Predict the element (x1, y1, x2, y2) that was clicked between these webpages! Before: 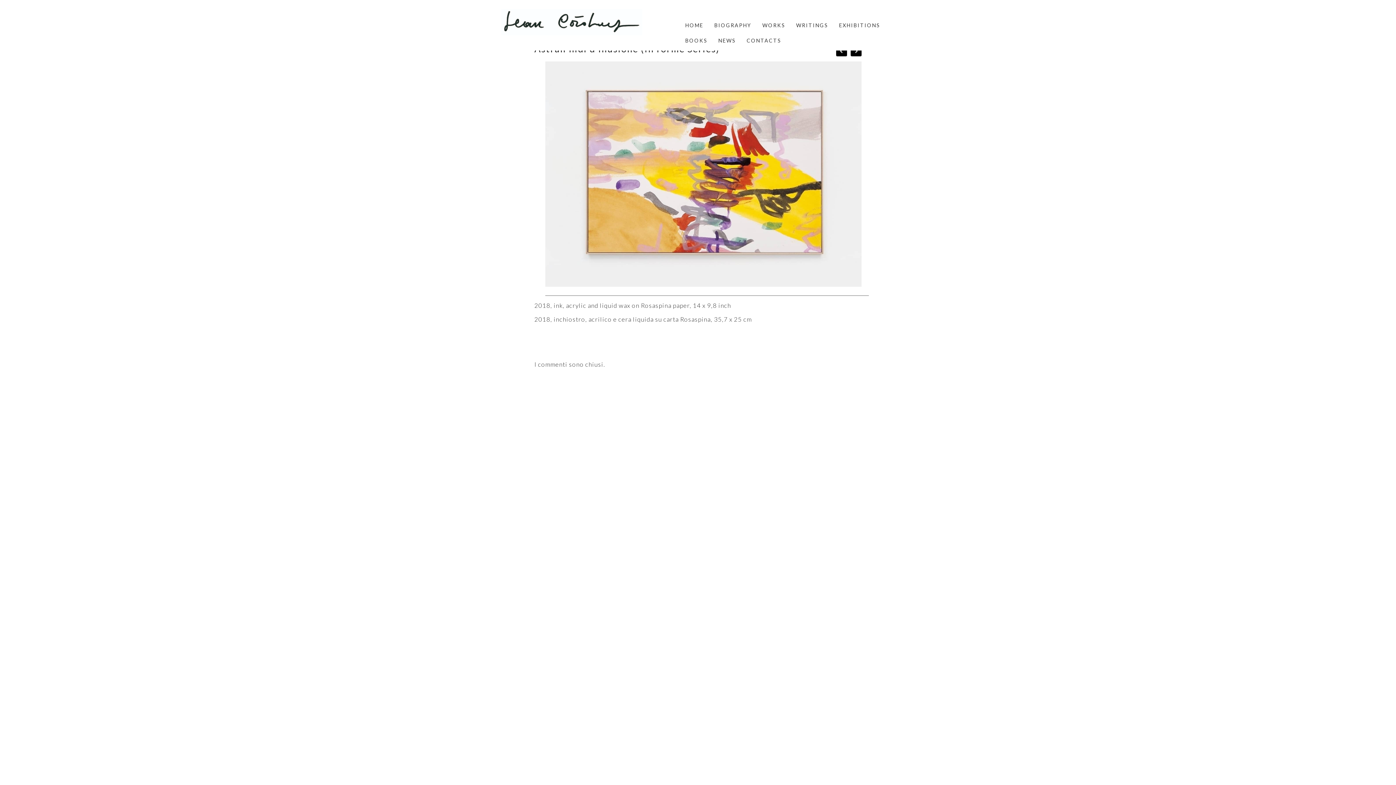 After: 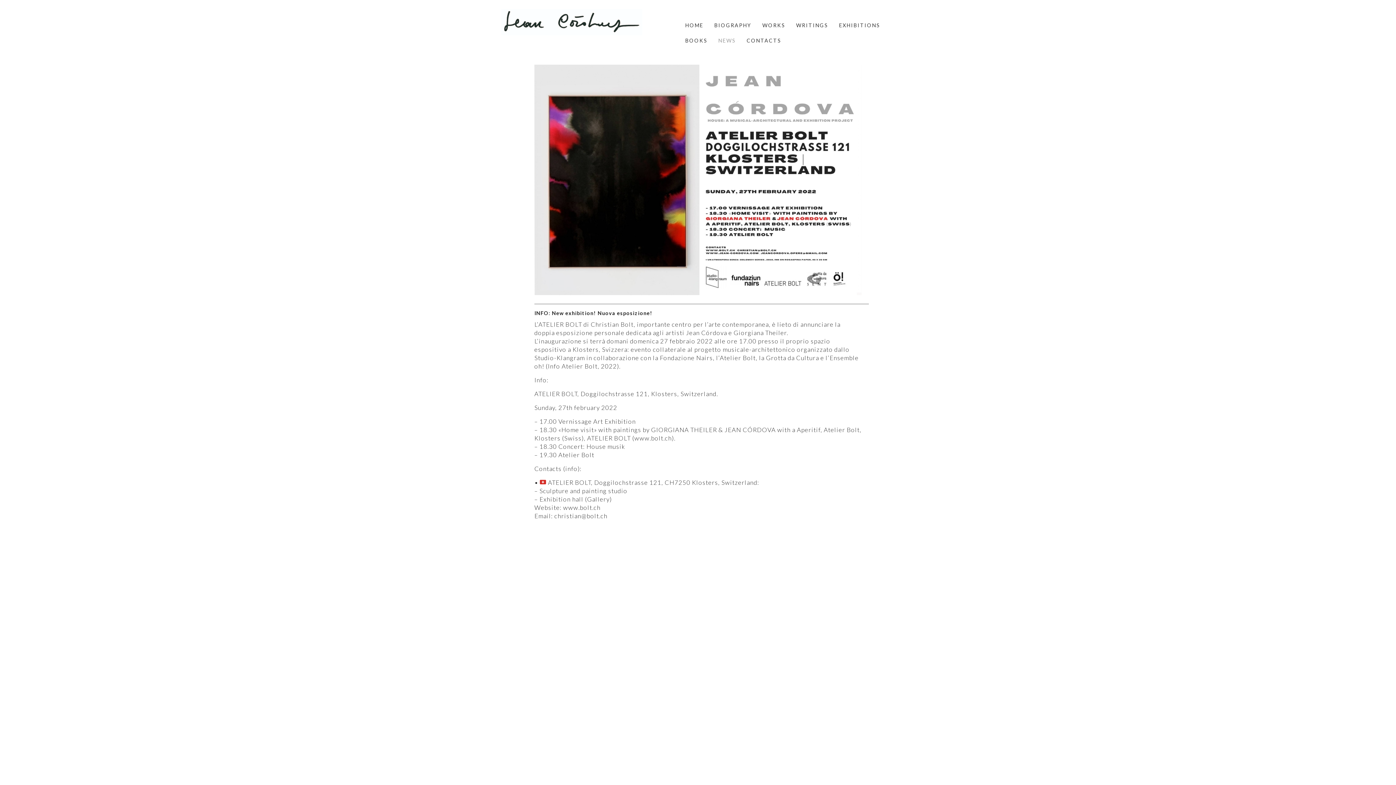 Action: bbox: (714, 35, 739, 45) label: NEWS